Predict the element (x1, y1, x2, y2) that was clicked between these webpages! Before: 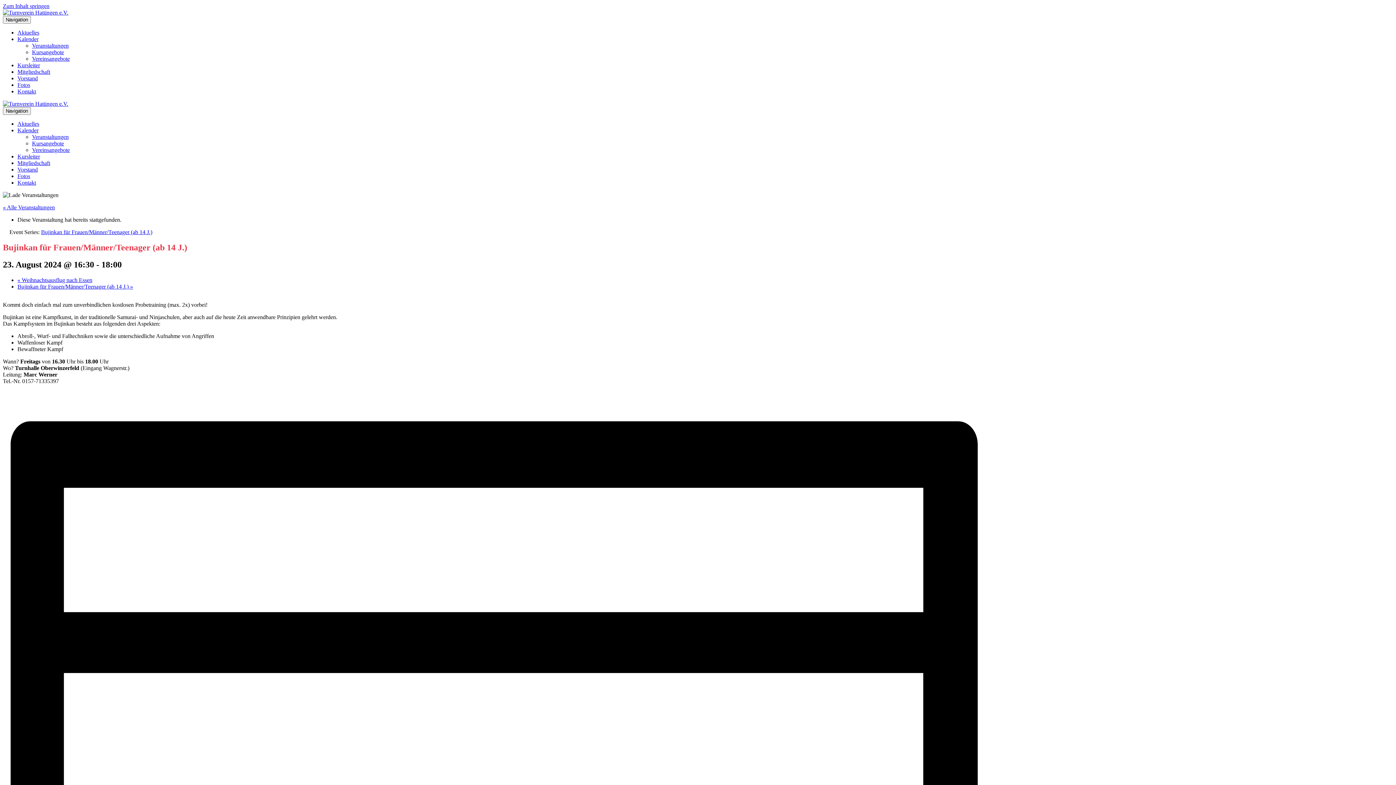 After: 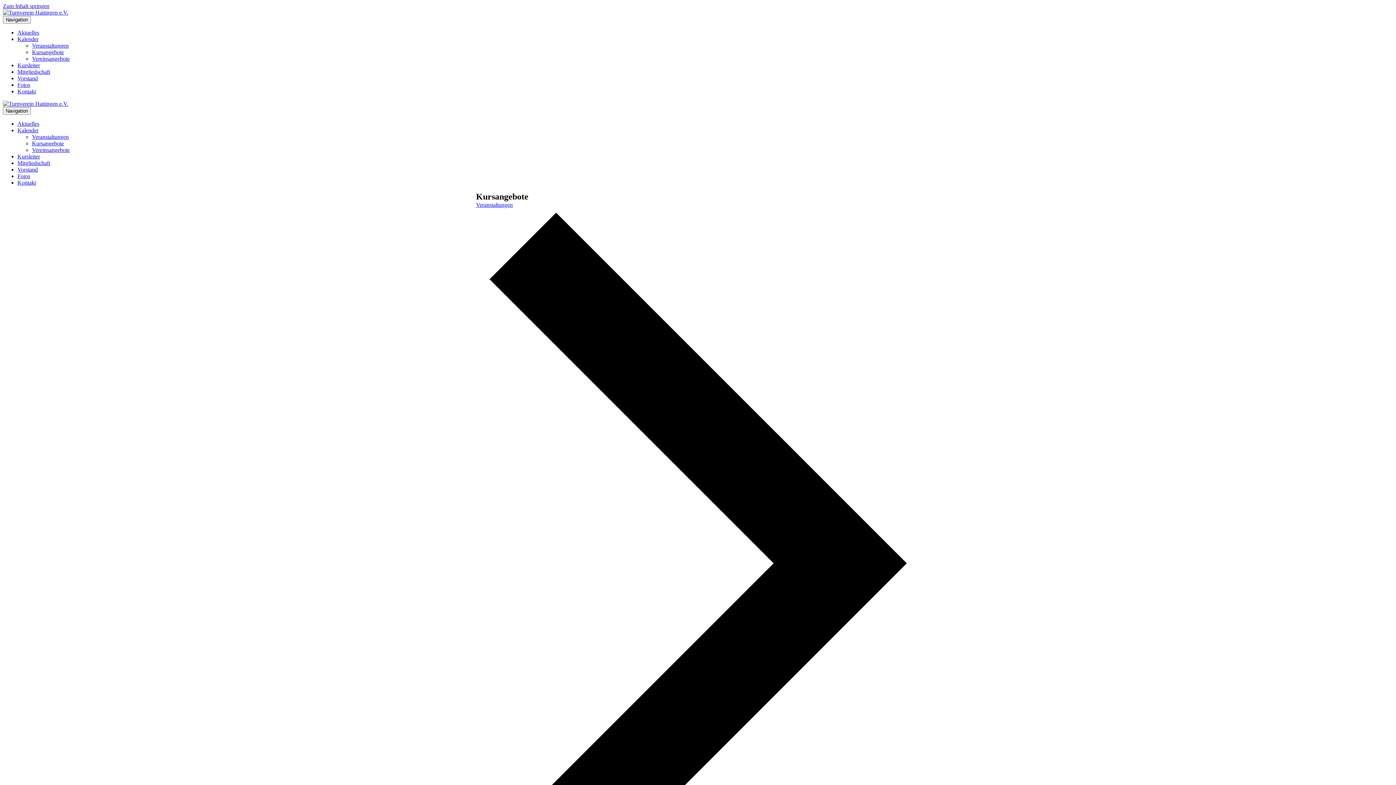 Action: label: Kursangebote bbox: (32, 140, 64, 146)